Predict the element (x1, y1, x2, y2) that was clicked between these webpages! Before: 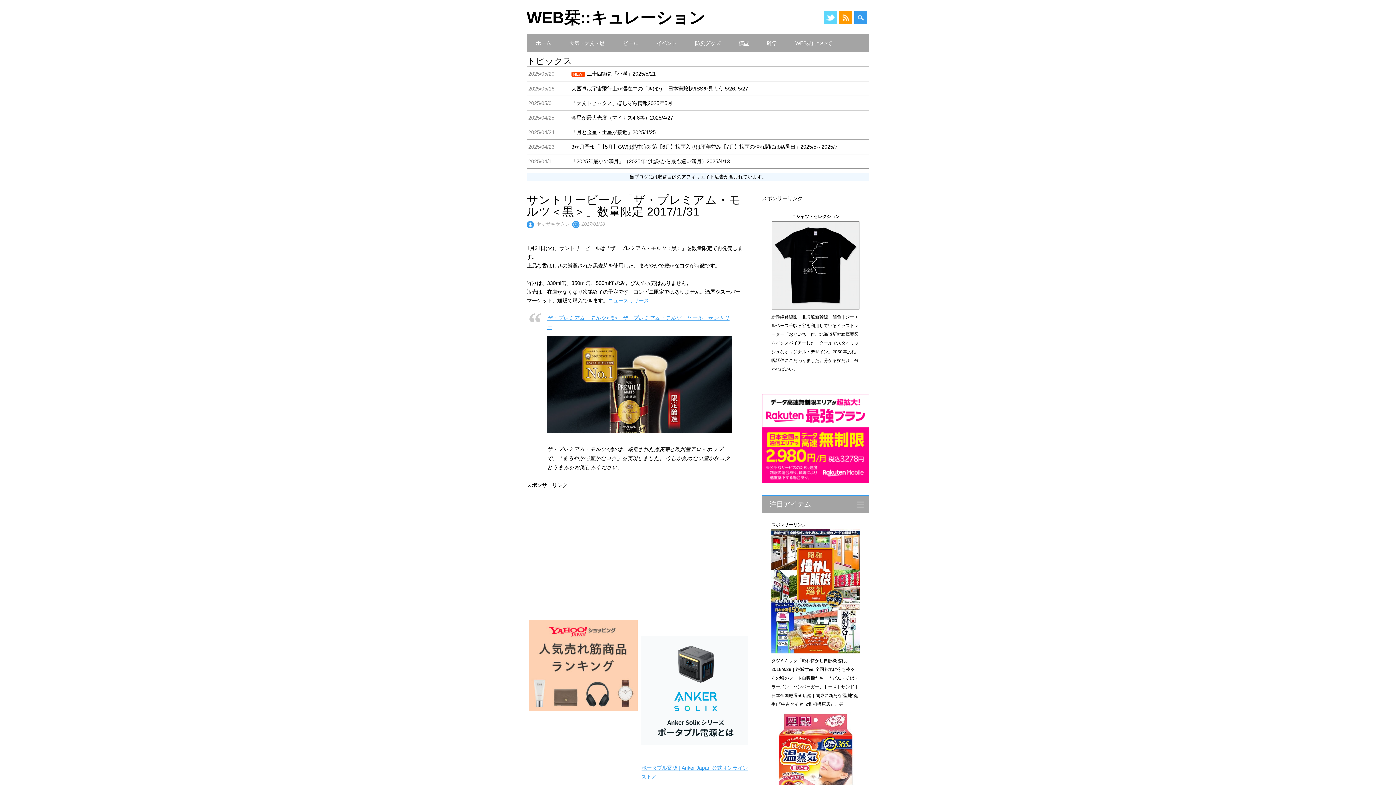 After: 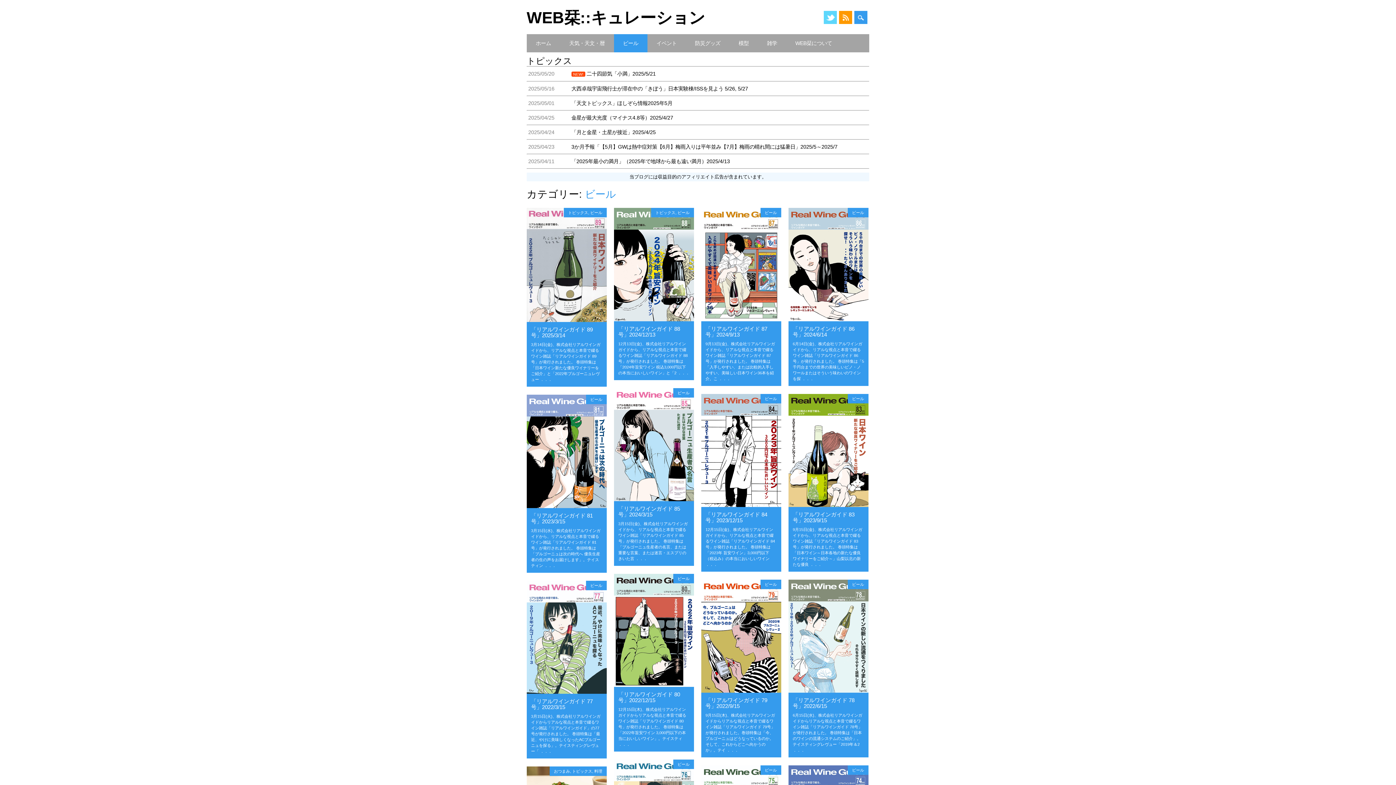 Action: bbox: (614, 34, 647, 52) label: ビール